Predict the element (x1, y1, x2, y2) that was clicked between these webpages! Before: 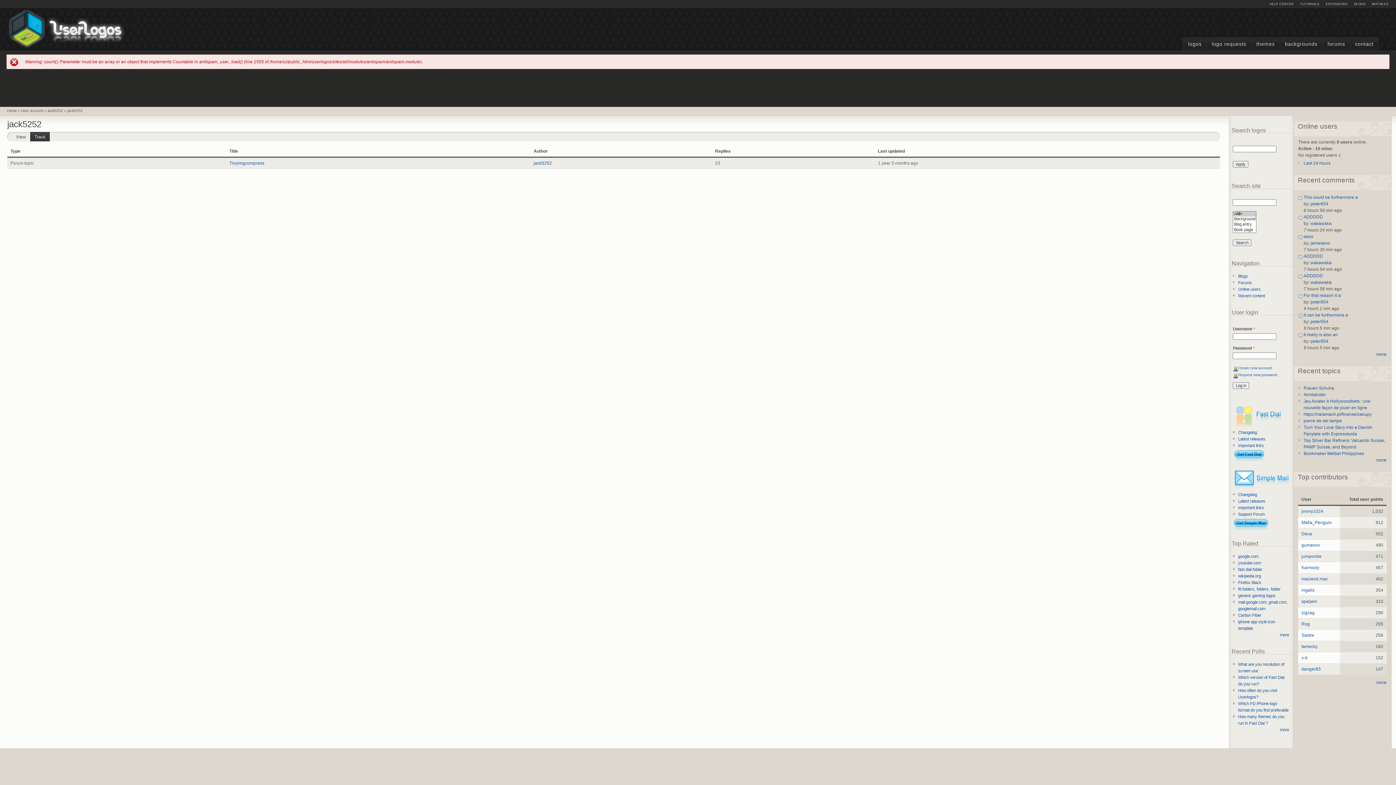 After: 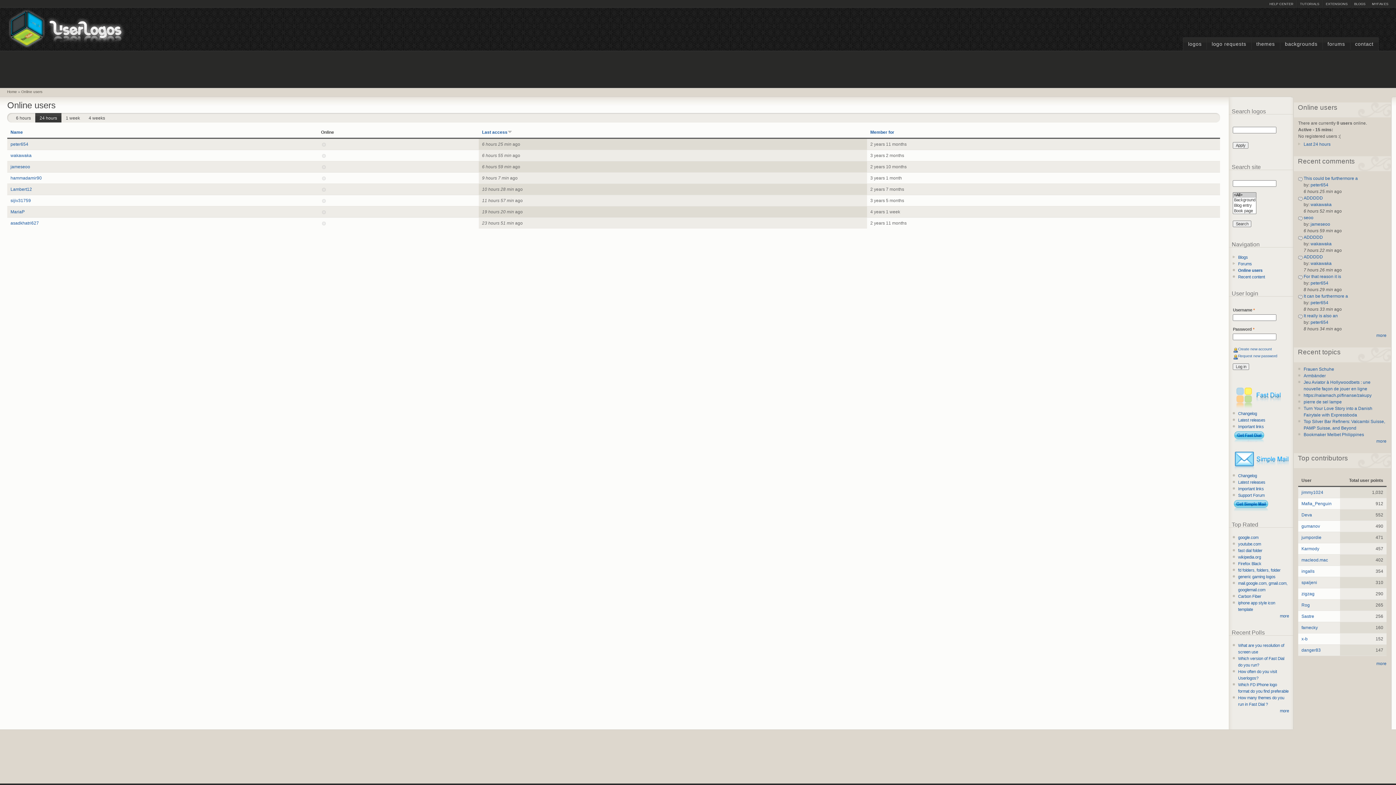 Action: bbox: (1238, 286, 1289, 292) label: Online users